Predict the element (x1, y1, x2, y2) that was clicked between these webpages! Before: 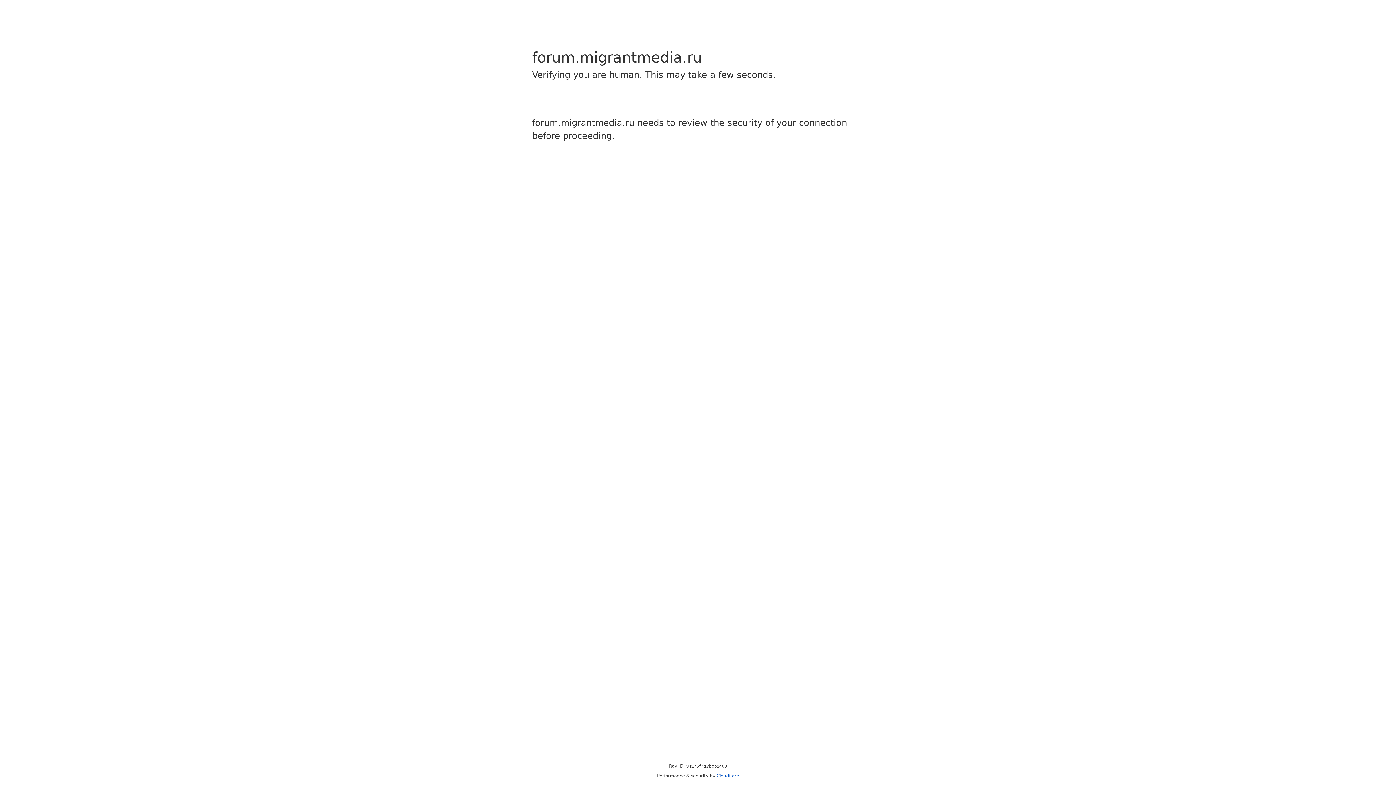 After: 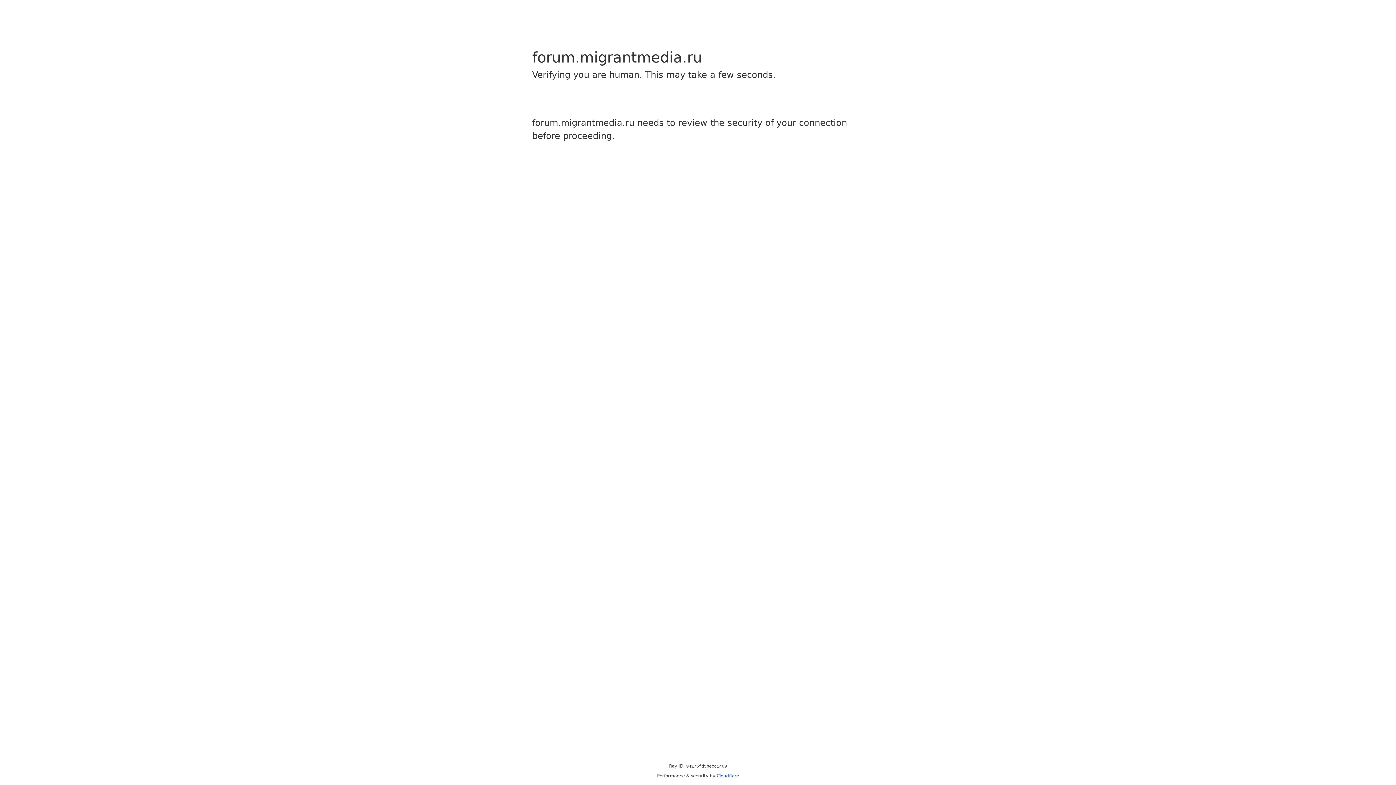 Action: bbox: (716, 773, 739, 778) label: Cloudflare